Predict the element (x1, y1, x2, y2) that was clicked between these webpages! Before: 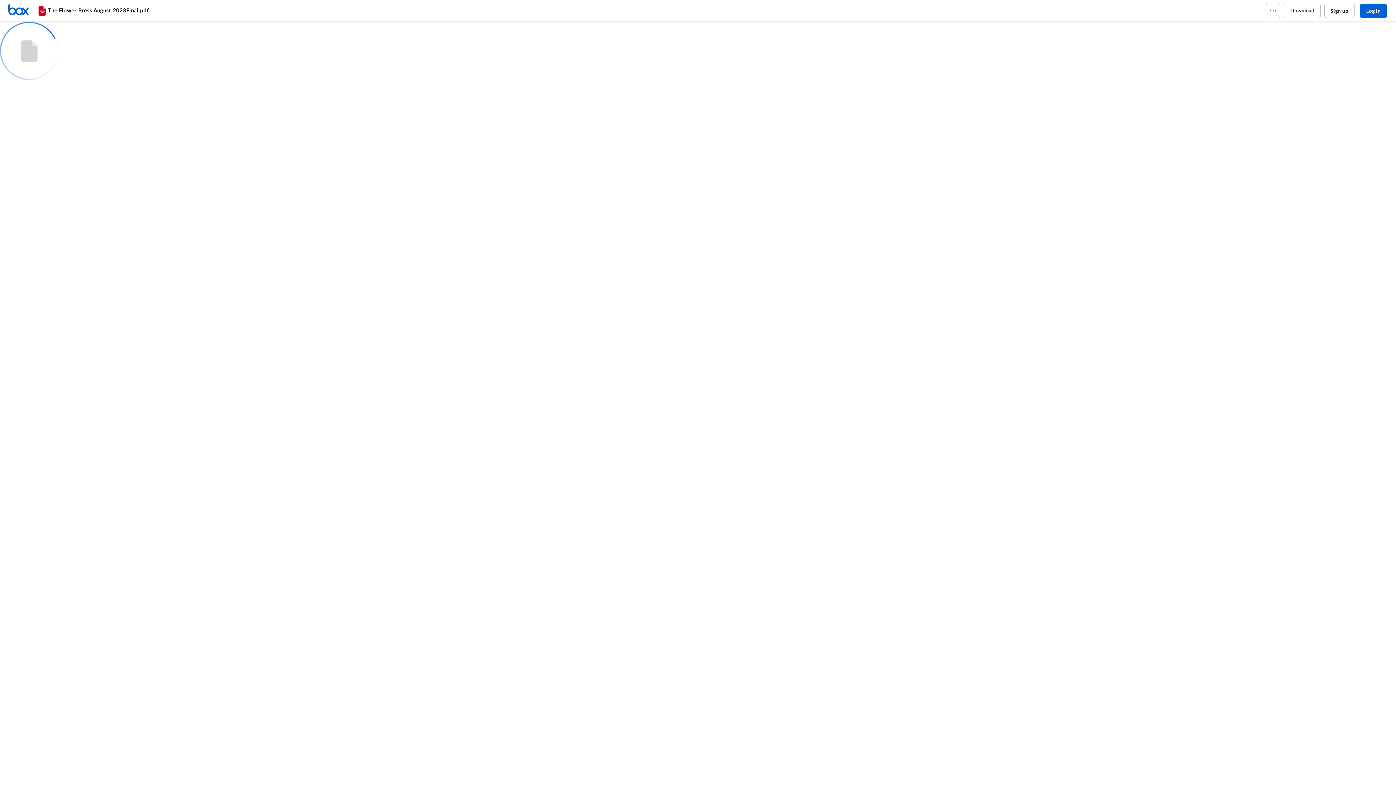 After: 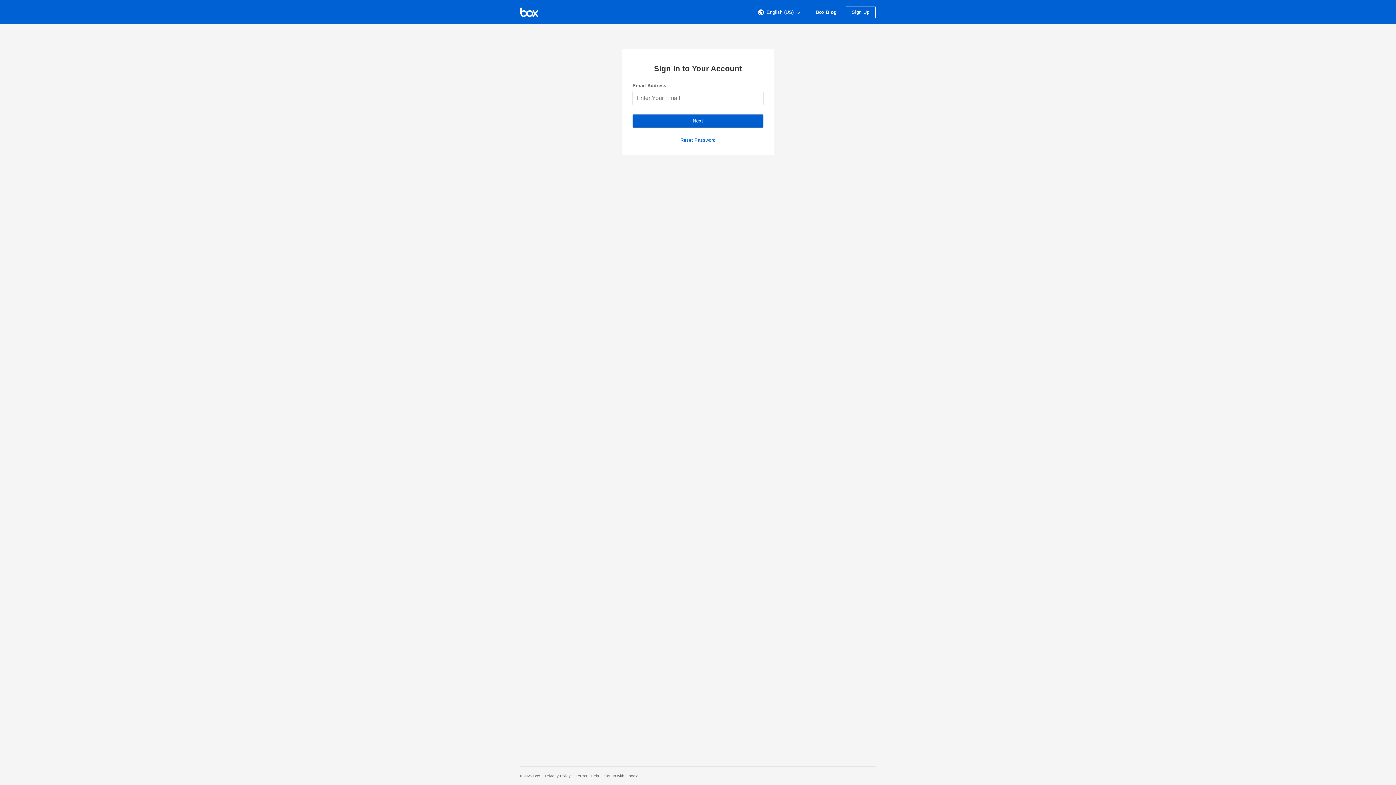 Action: bbox: (1360, 3, 1387, 18) label: Log in